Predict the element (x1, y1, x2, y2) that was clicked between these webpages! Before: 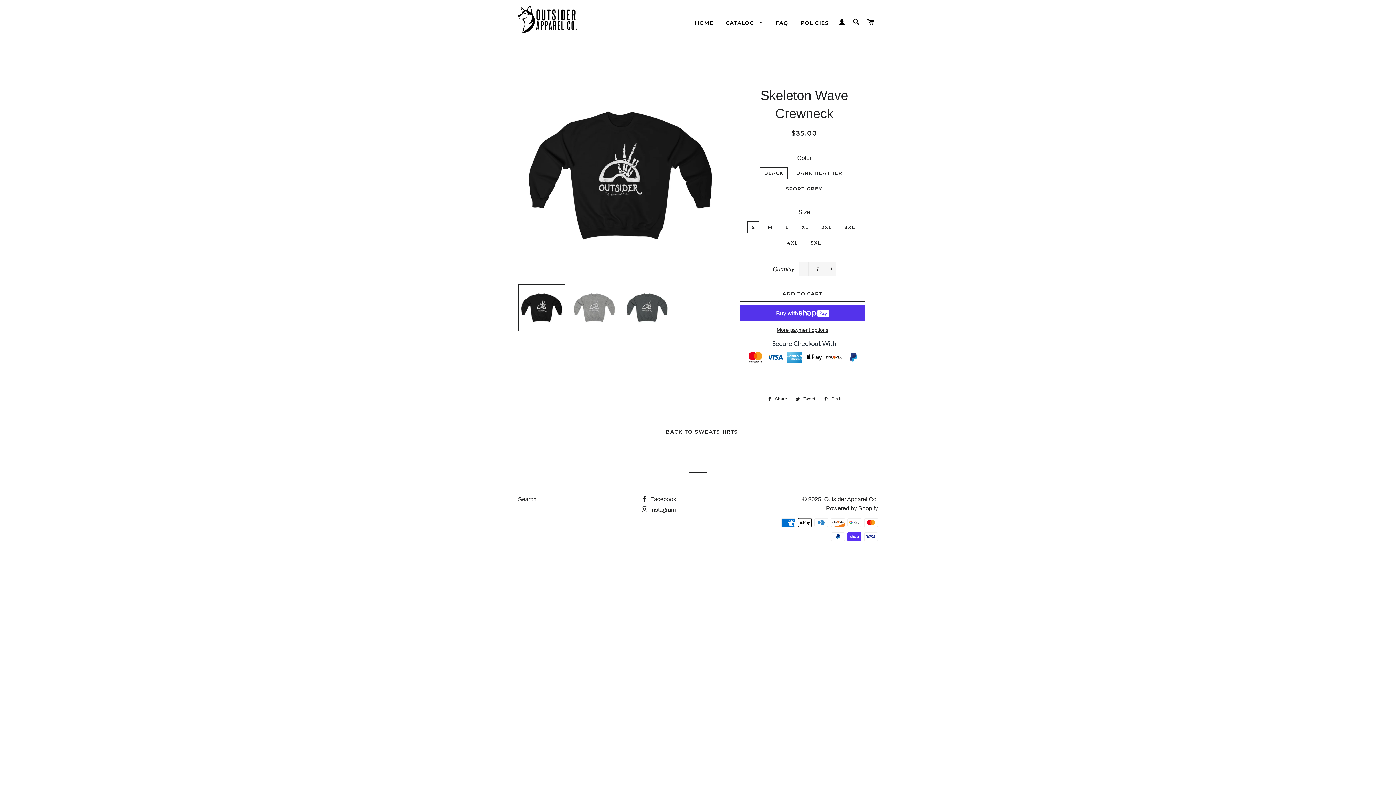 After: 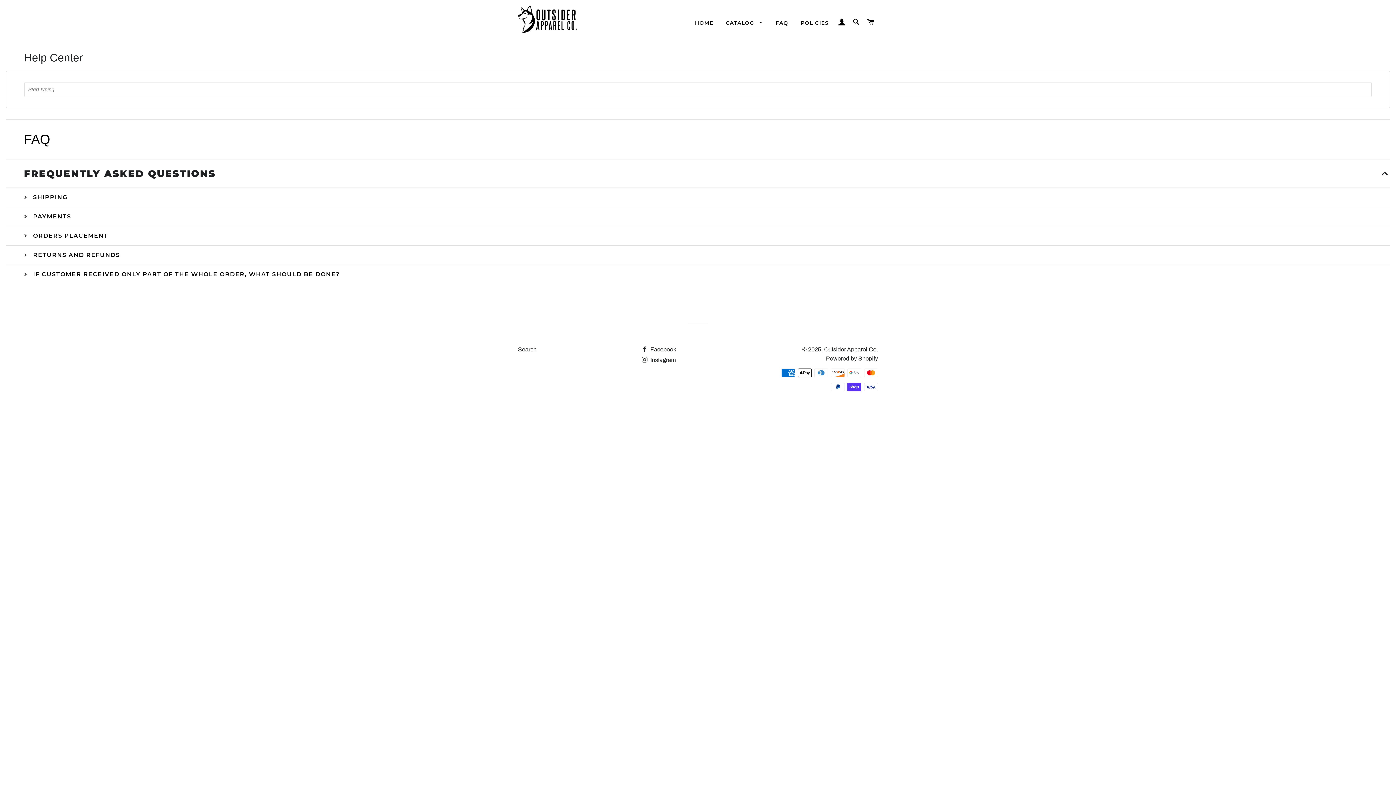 Action: label: FAQ bbox: (770, 13, 794, 32)